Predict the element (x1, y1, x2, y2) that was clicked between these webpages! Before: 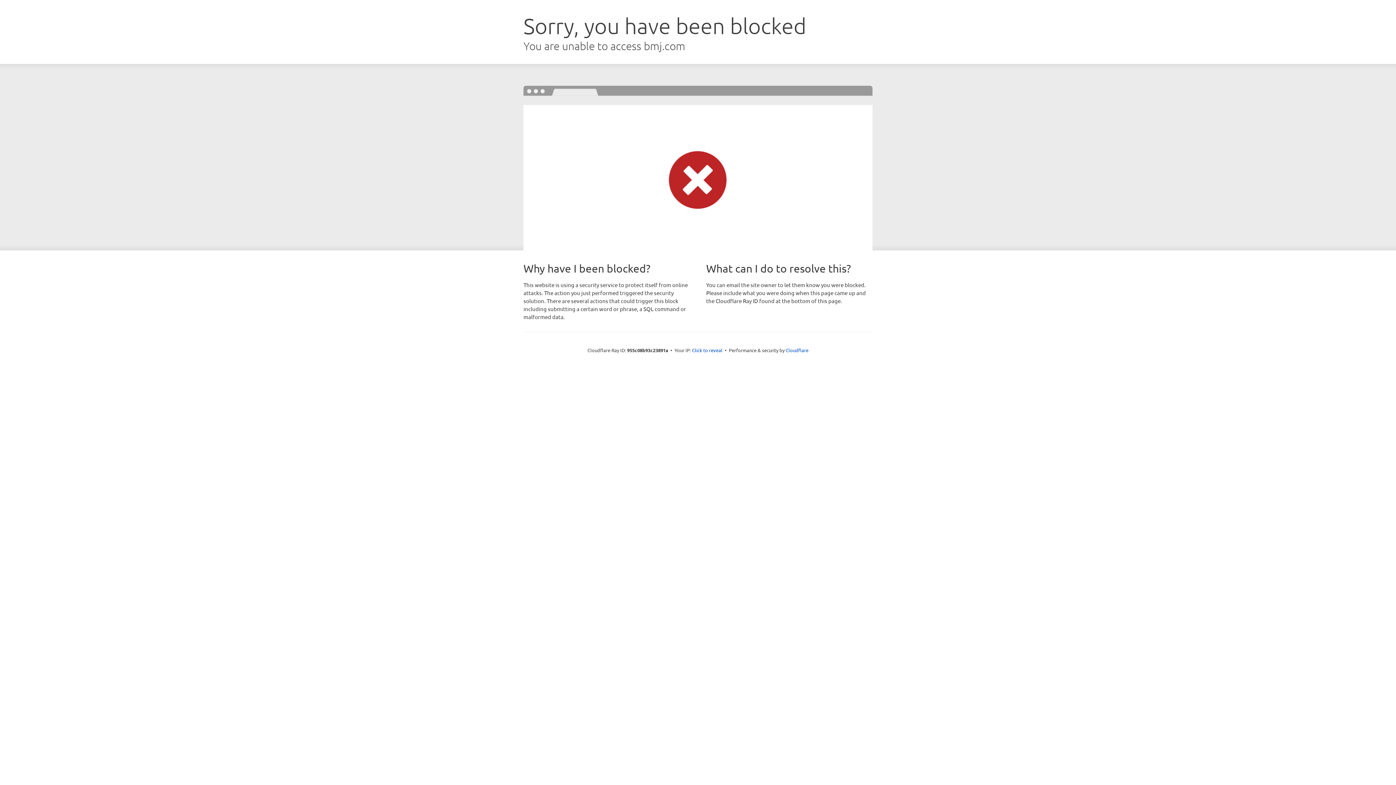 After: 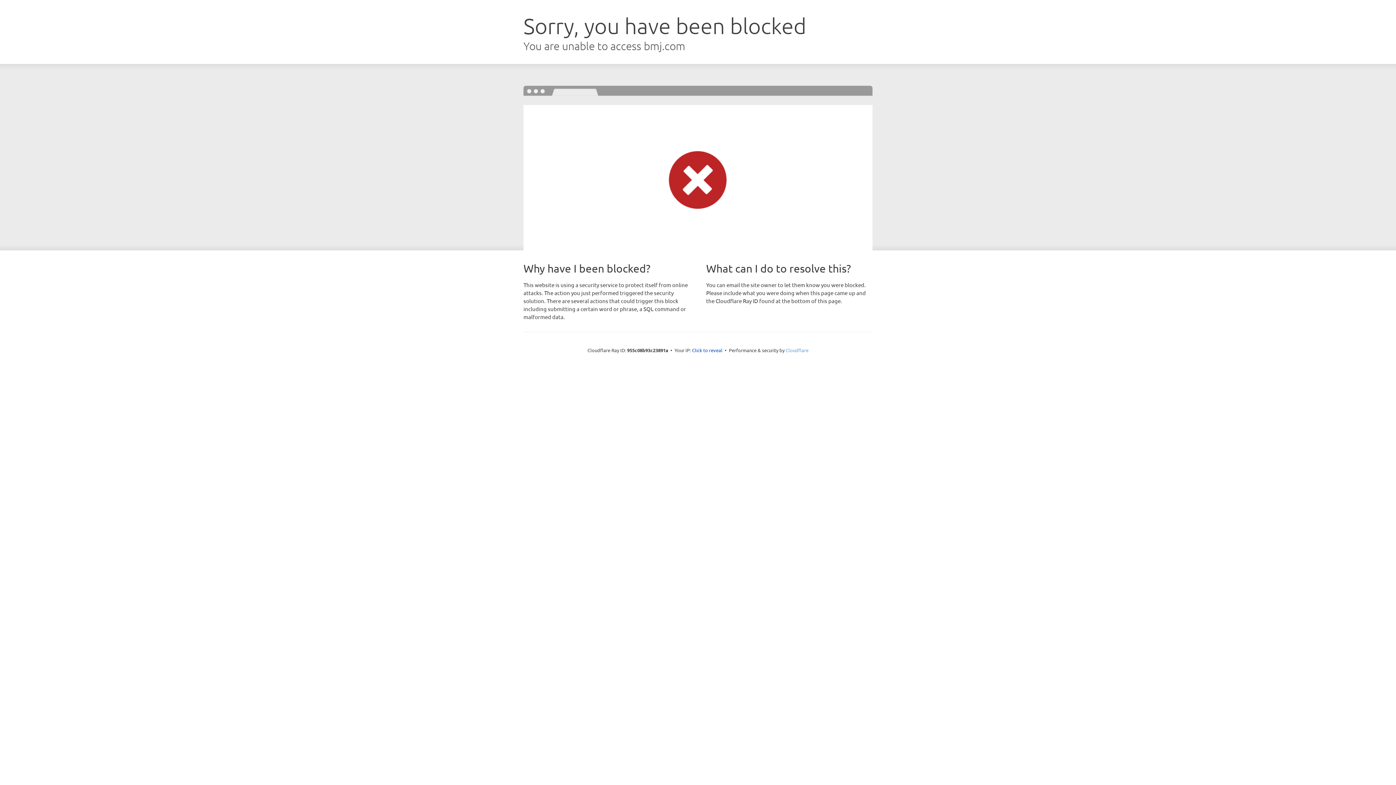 Action: bbox: (785, 347, 808, 353) label: Cloudflare